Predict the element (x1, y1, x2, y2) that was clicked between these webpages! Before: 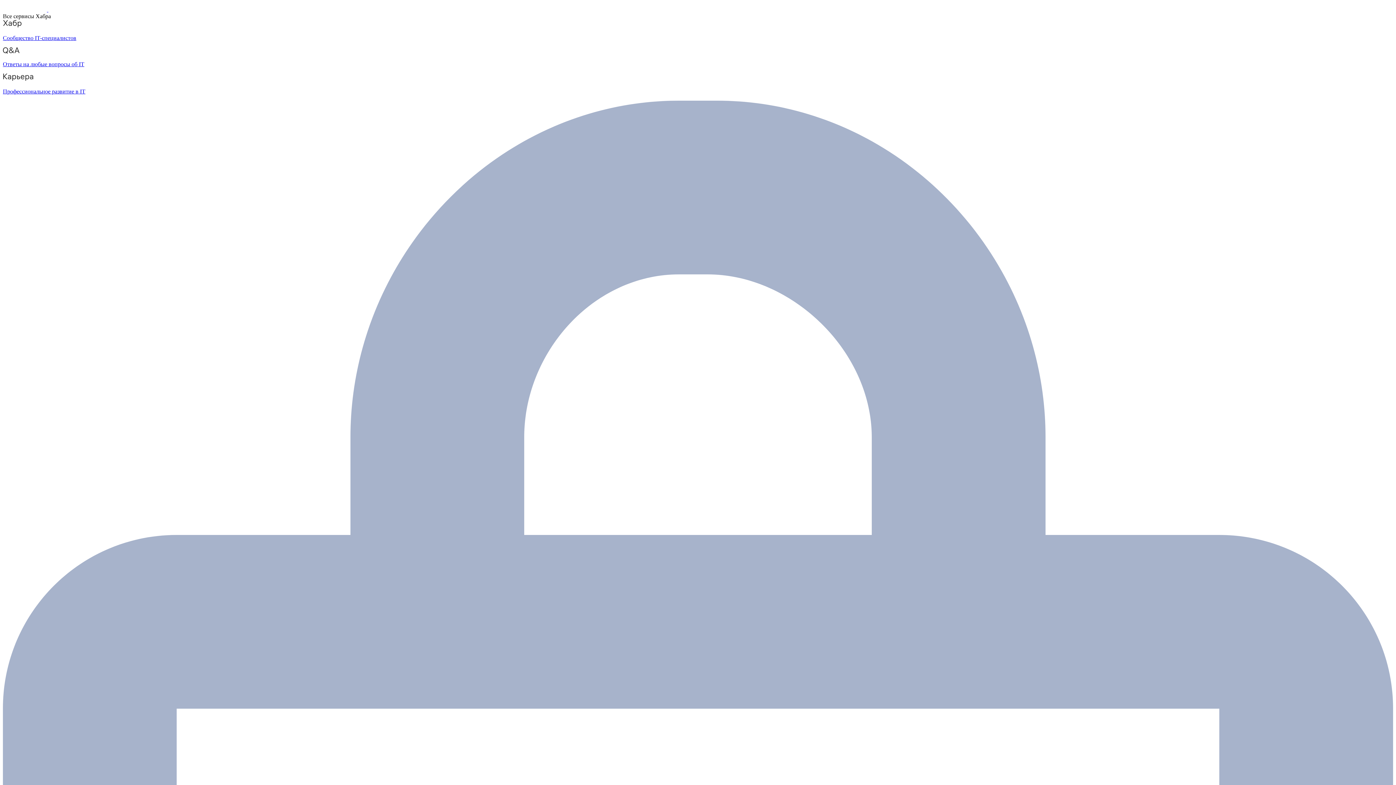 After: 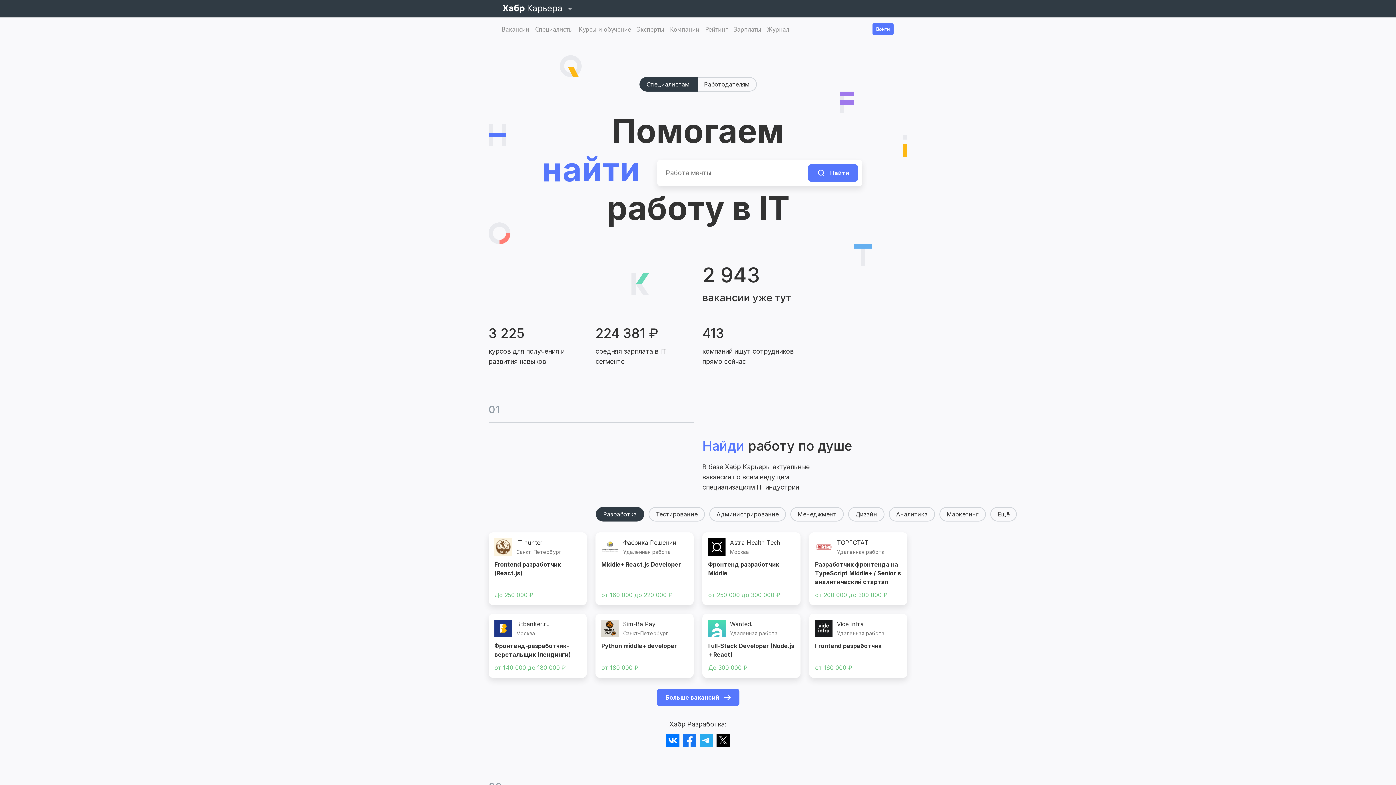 Action: label: Профессиональное развитие в IT bbox: (2, 73, 1393, 94)